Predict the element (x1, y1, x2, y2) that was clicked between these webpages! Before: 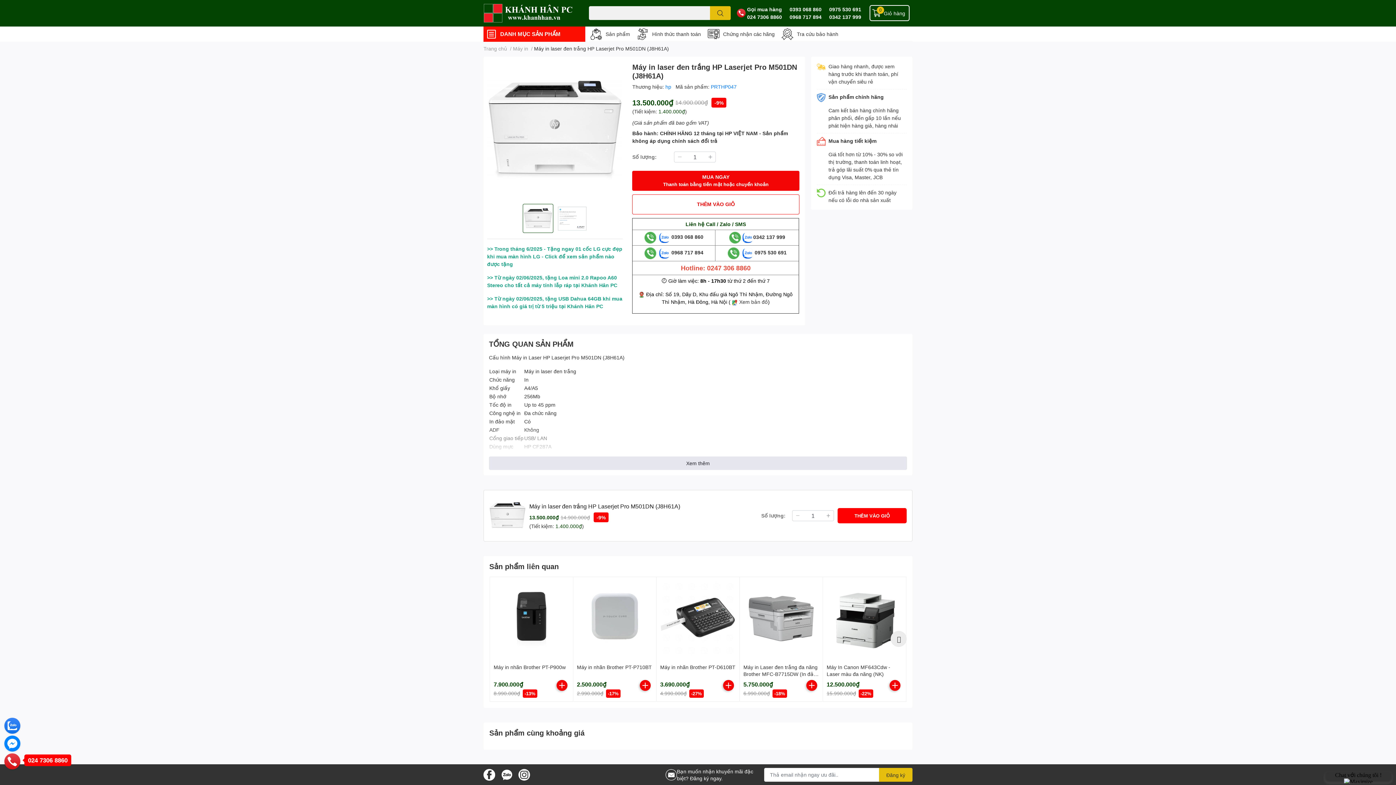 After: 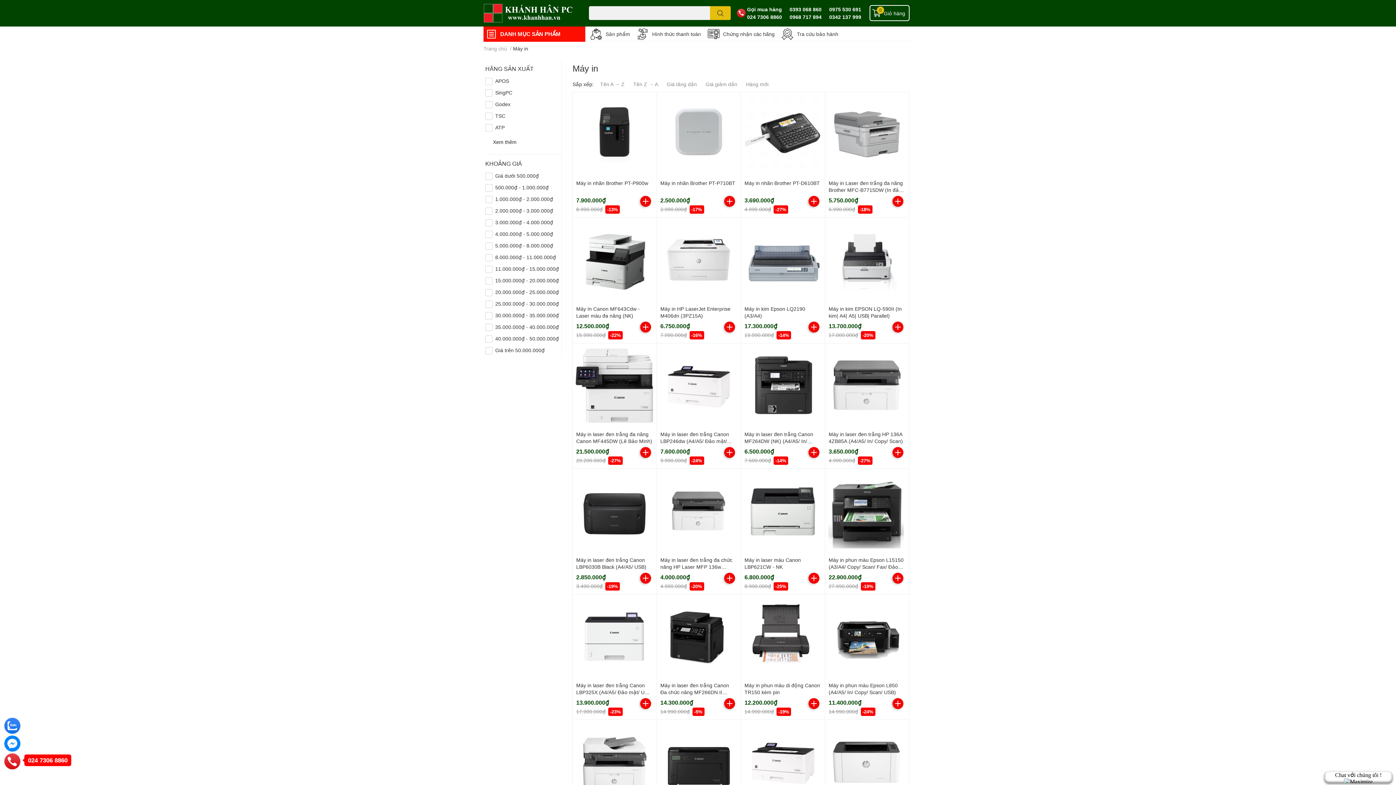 Action: bbox: (513, 45, 528, 51) label: Máy in